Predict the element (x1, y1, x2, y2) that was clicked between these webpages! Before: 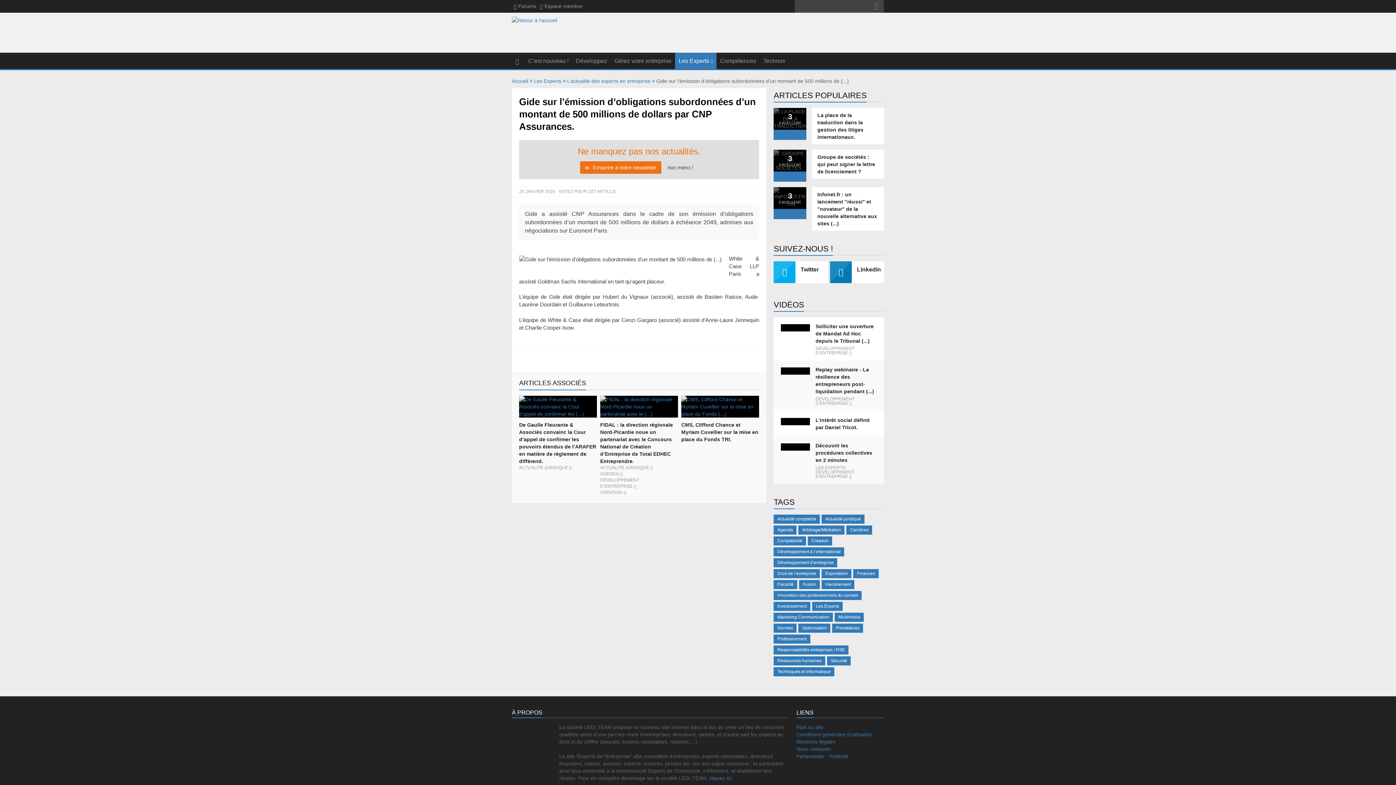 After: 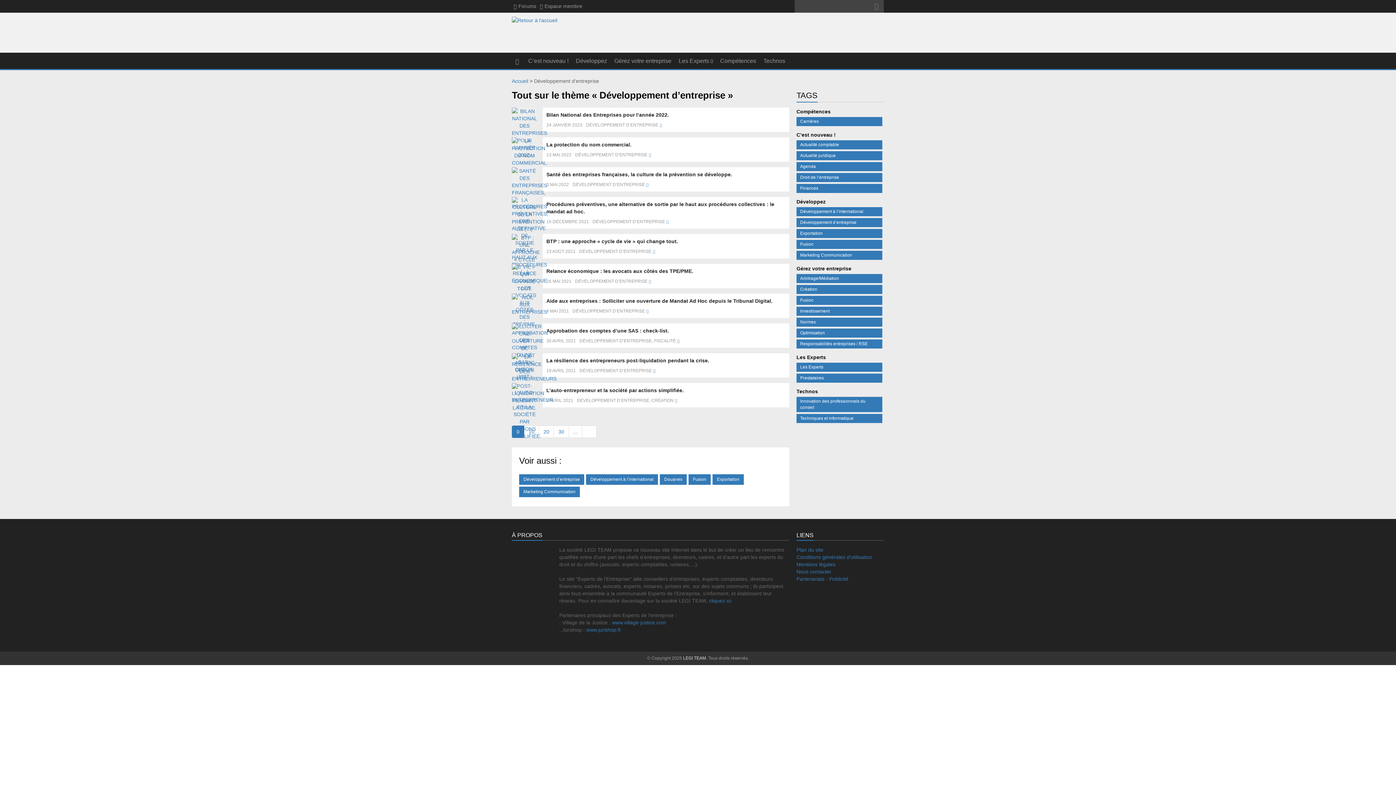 Action: bbox: (773, 558, 837, 567) label: Développement d’entreprise